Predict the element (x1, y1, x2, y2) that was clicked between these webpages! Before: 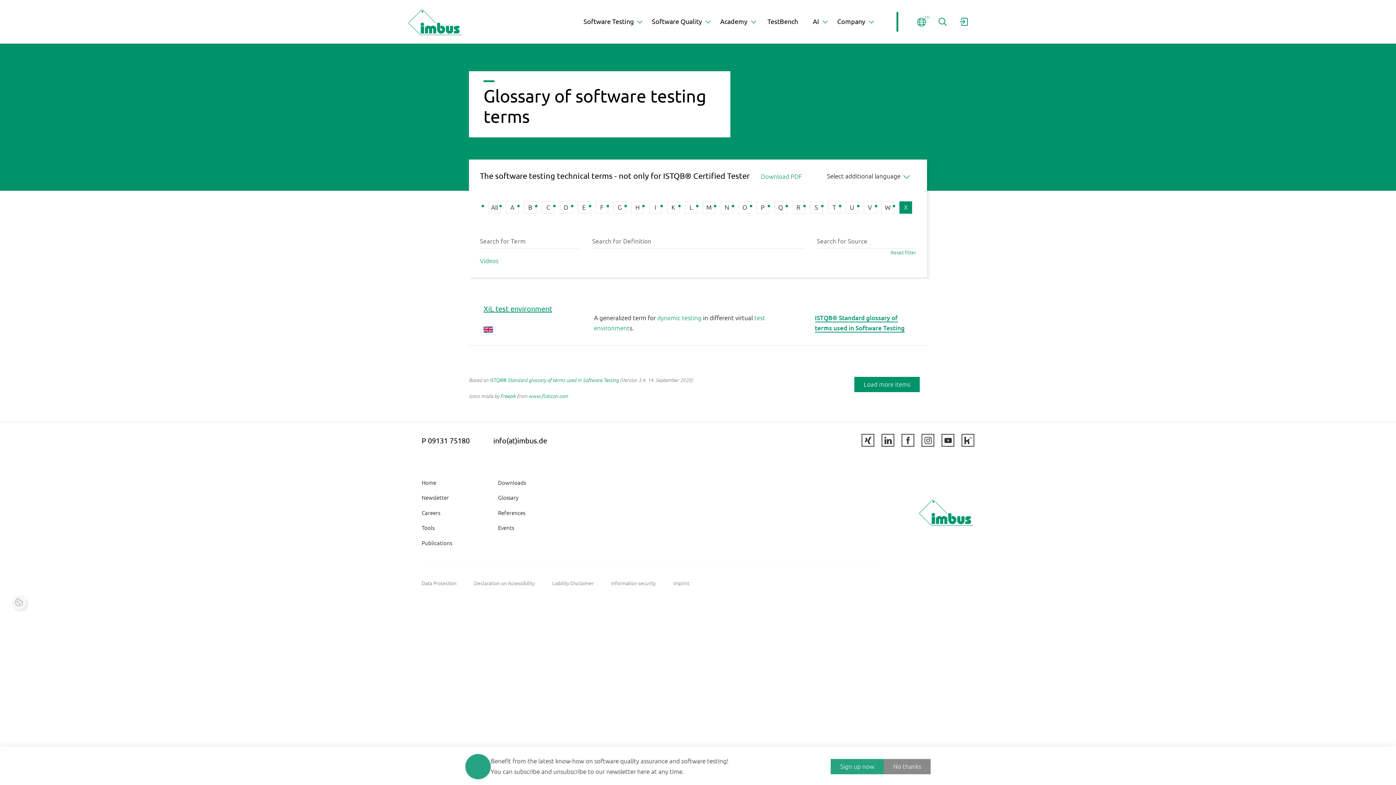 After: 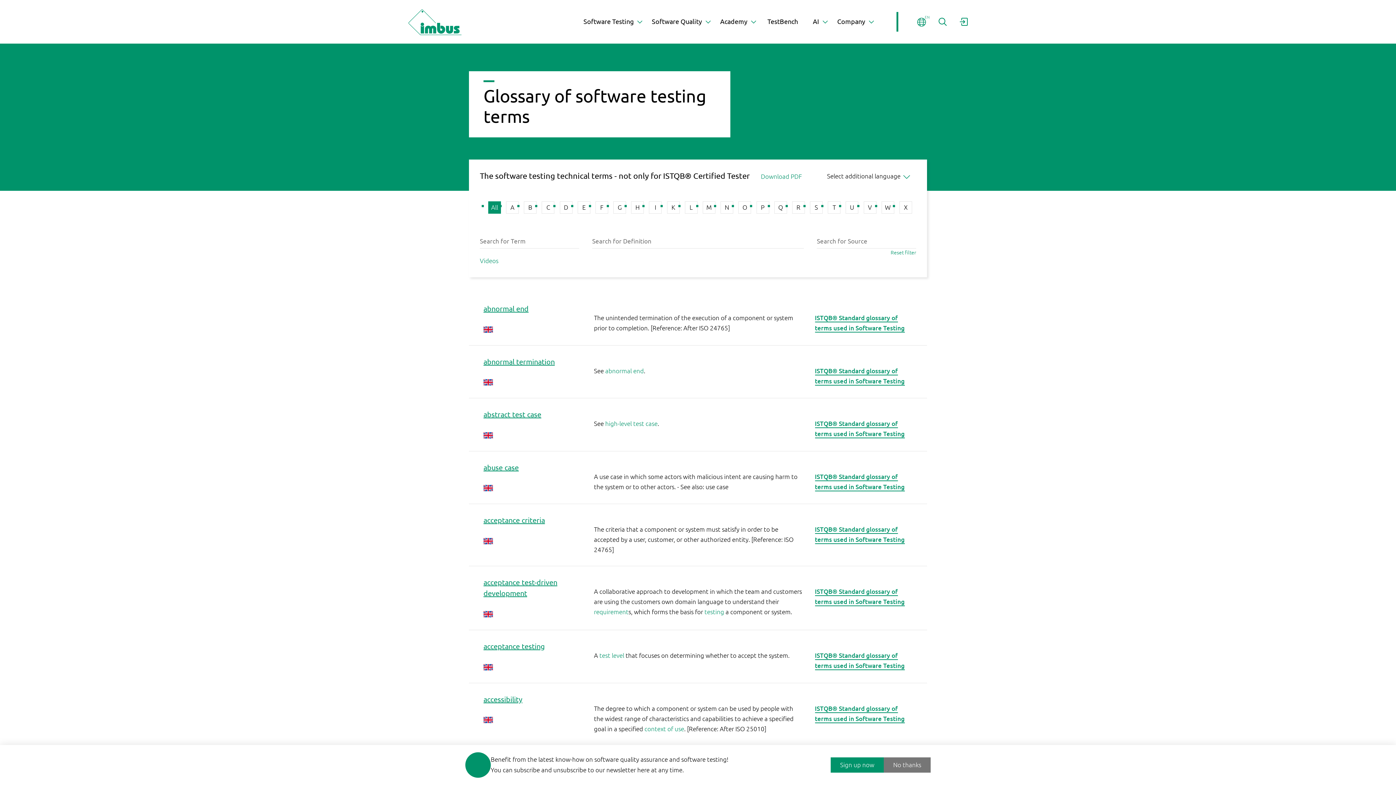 Action: bbox: (495, 490, 521, 505) label: Glossary